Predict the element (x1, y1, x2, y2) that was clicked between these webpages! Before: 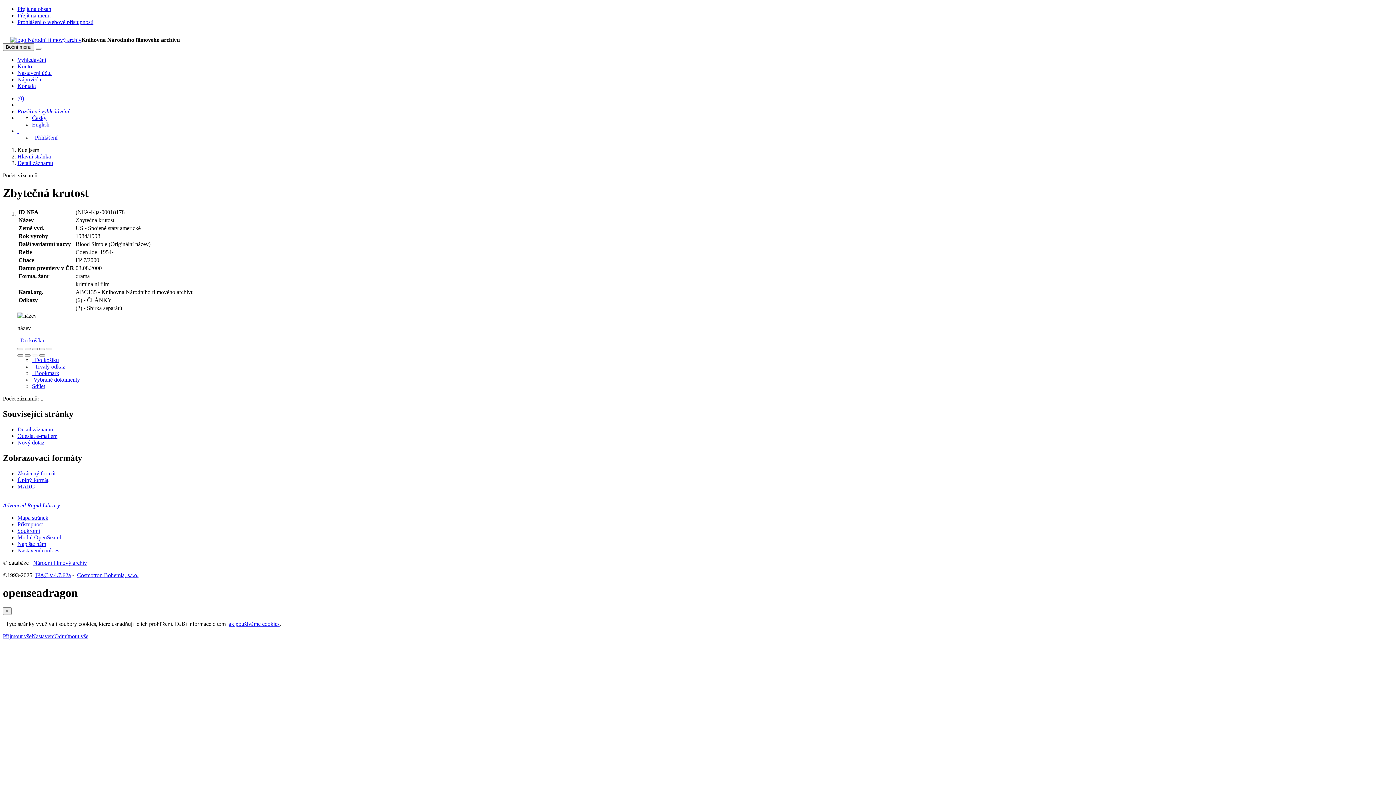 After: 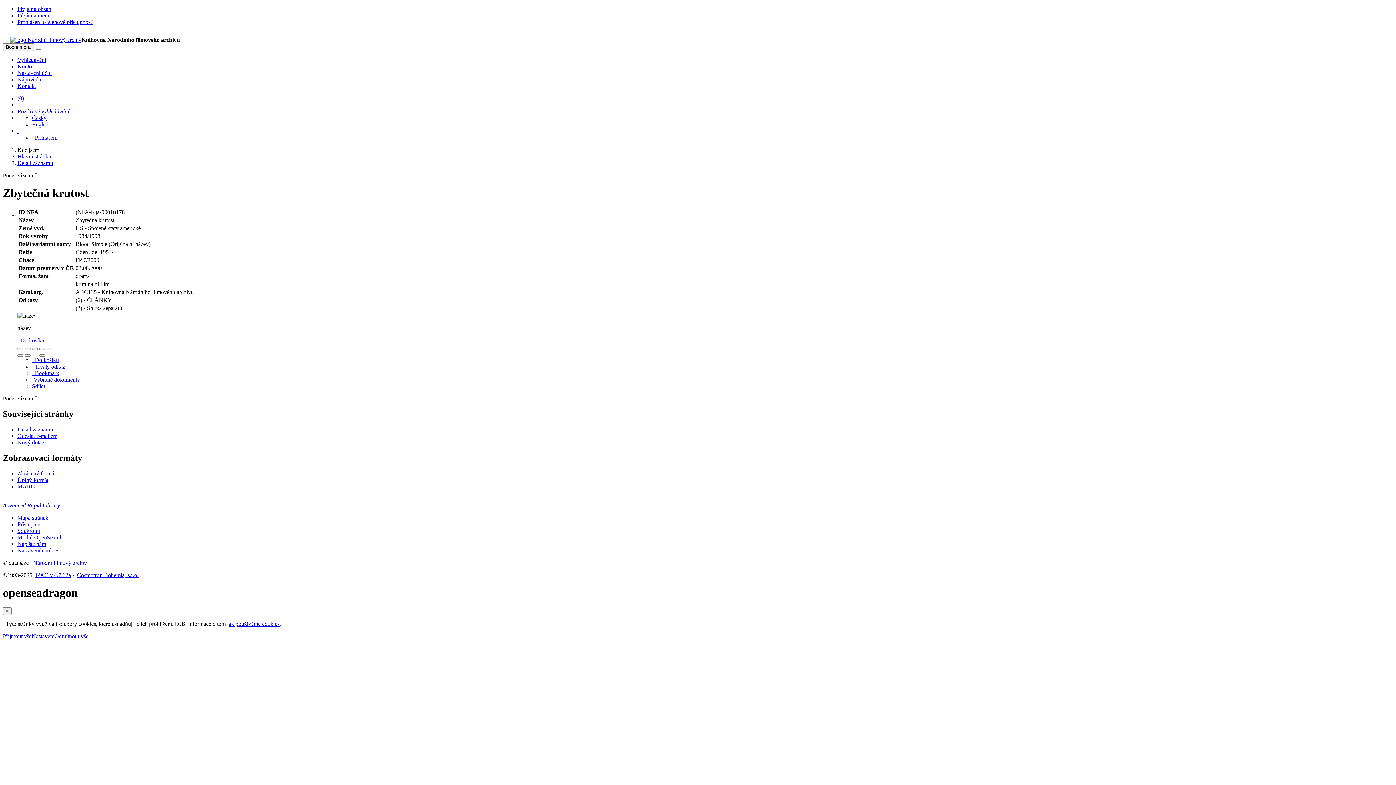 Action: bbox: (32, 383, 45, 389) label: Sdílet